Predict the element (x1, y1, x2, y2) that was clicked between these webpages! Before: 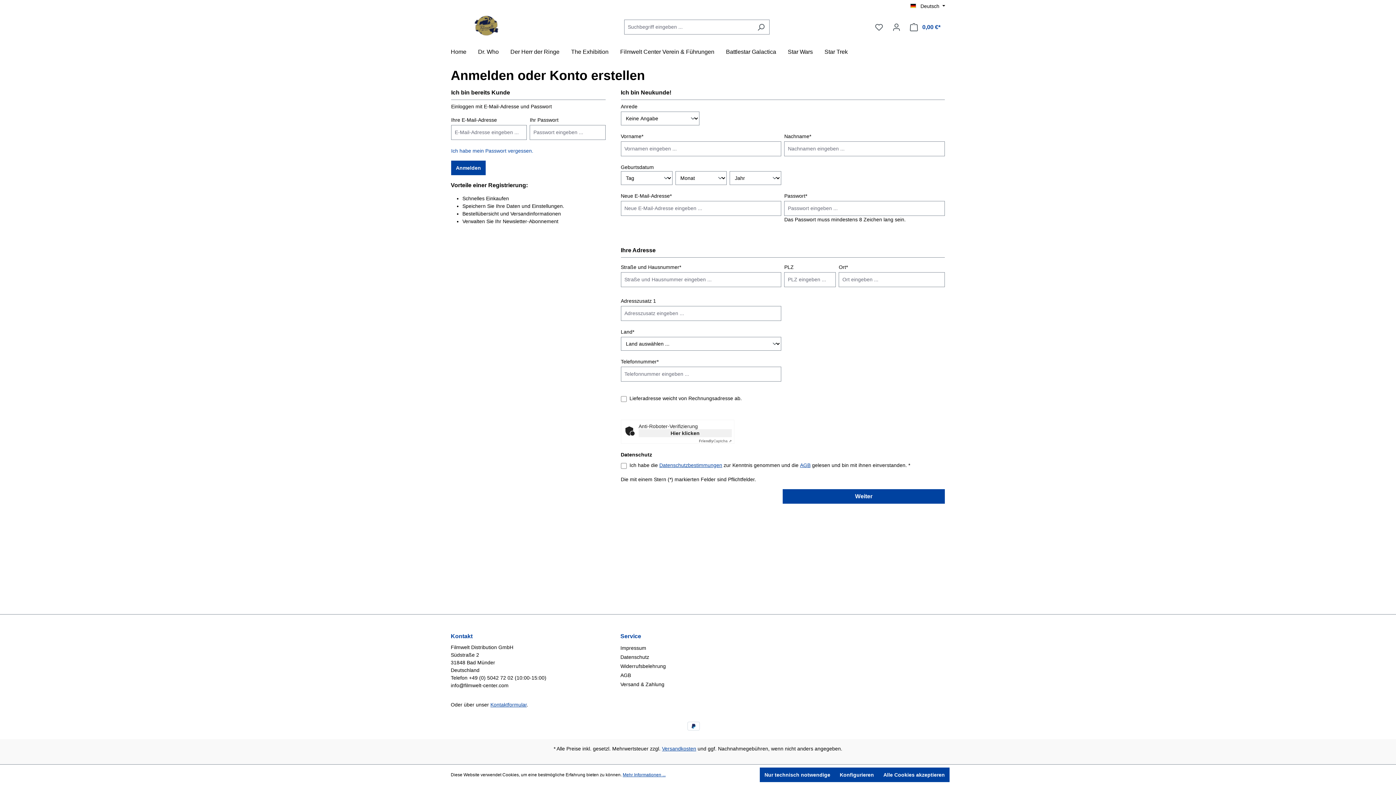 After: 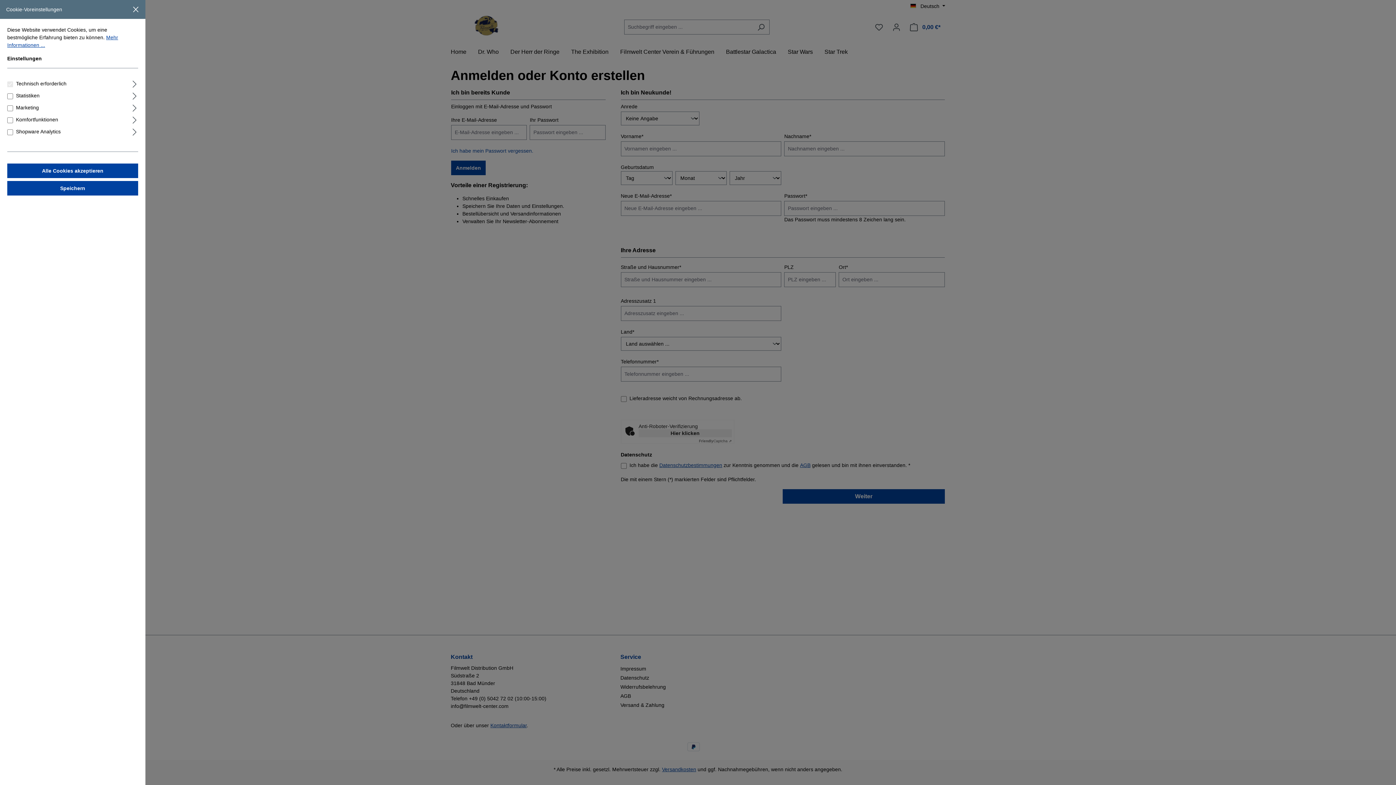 Action: label: Konfigurieren bbox: (835, 768, 878, 782)